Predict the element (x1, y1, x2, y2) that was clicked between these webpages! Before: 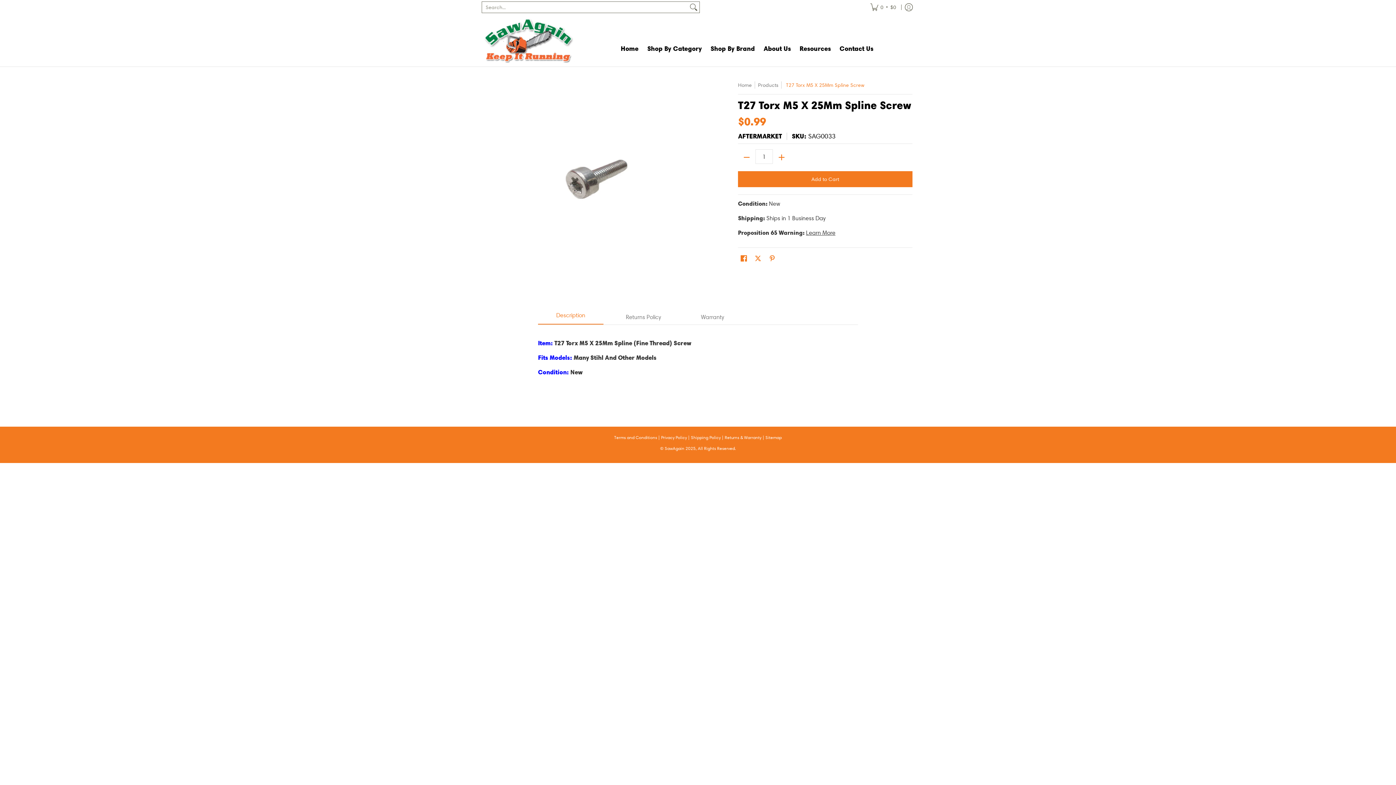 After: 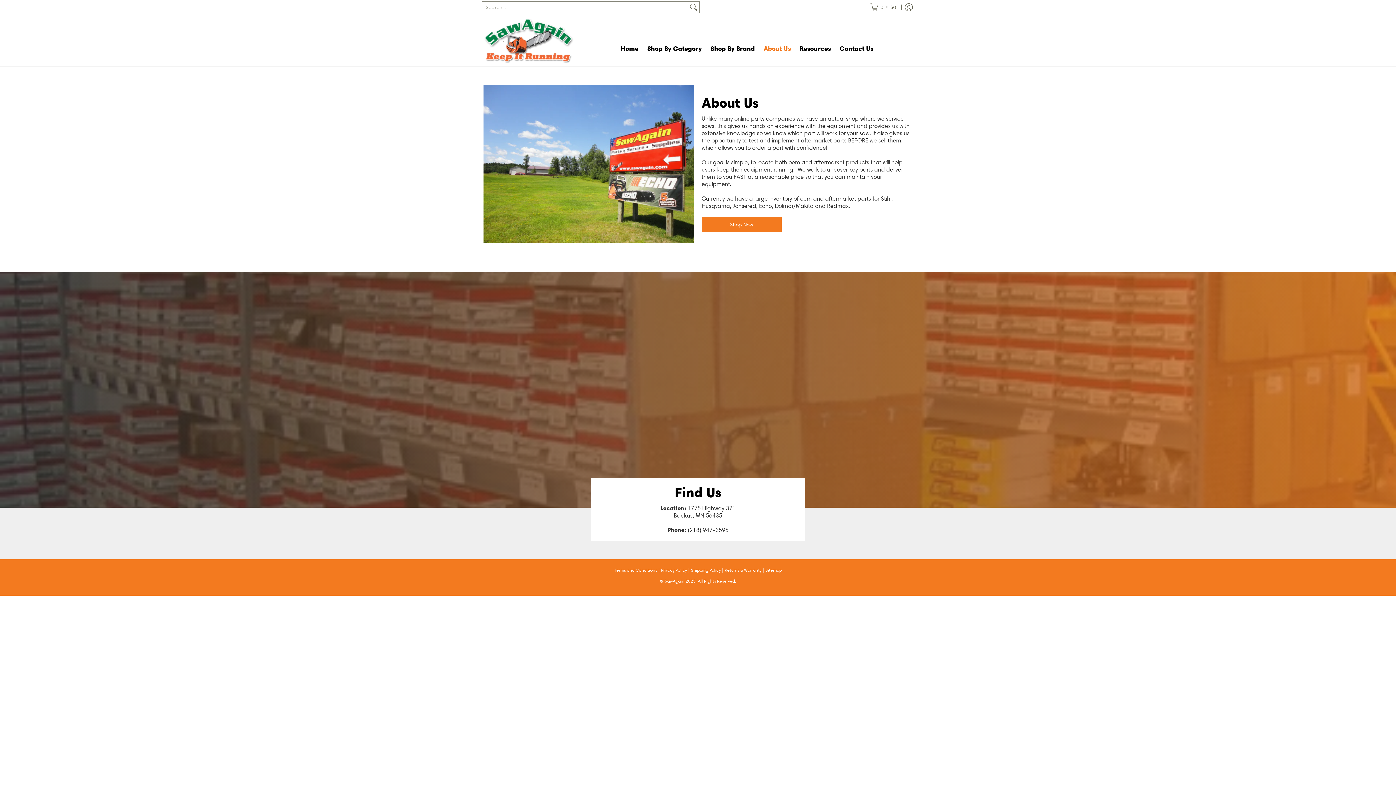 Action: bbox: (760, 22, 794, 74) label: About Us